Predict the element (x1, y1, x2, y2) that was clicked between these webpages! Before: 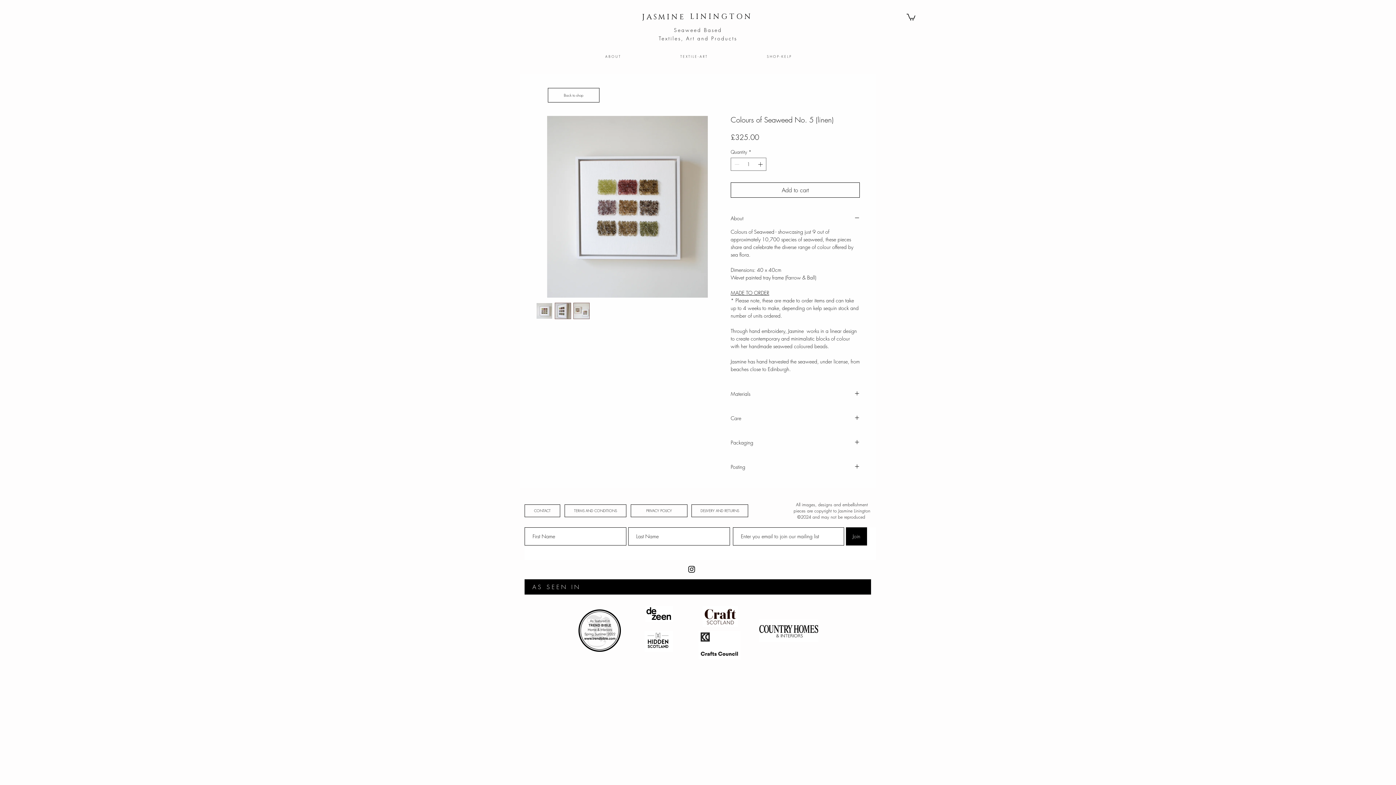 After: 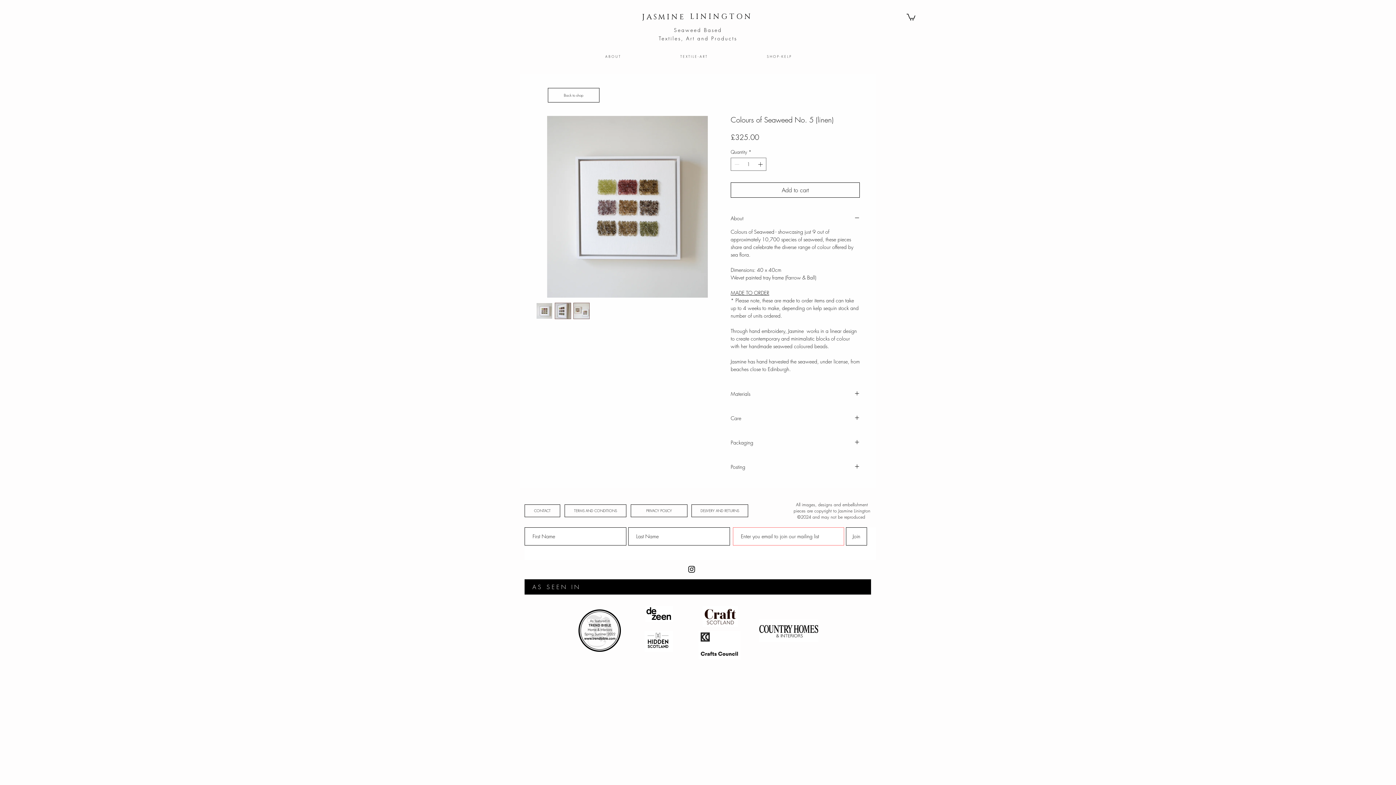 Action: bbox: (846, 527, 867, 545) label: Join